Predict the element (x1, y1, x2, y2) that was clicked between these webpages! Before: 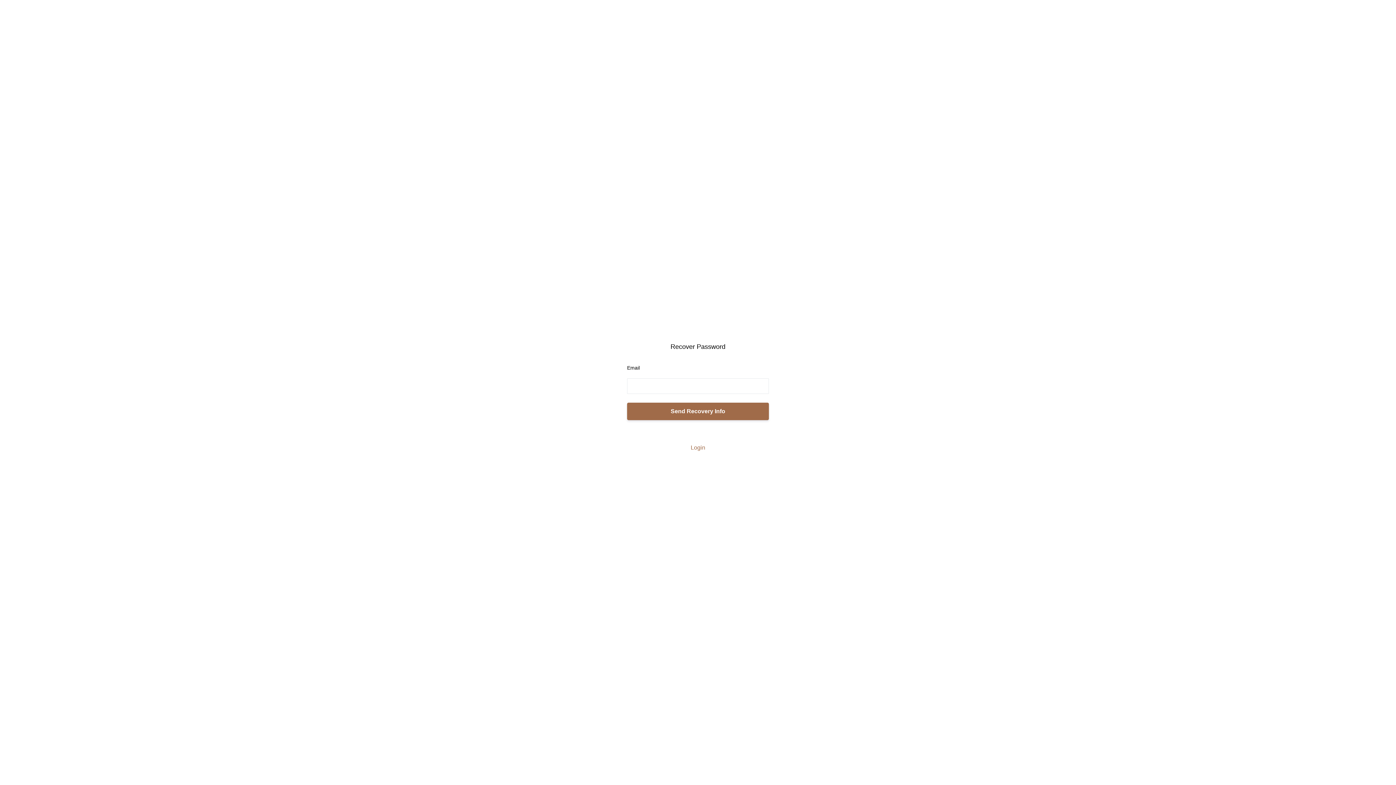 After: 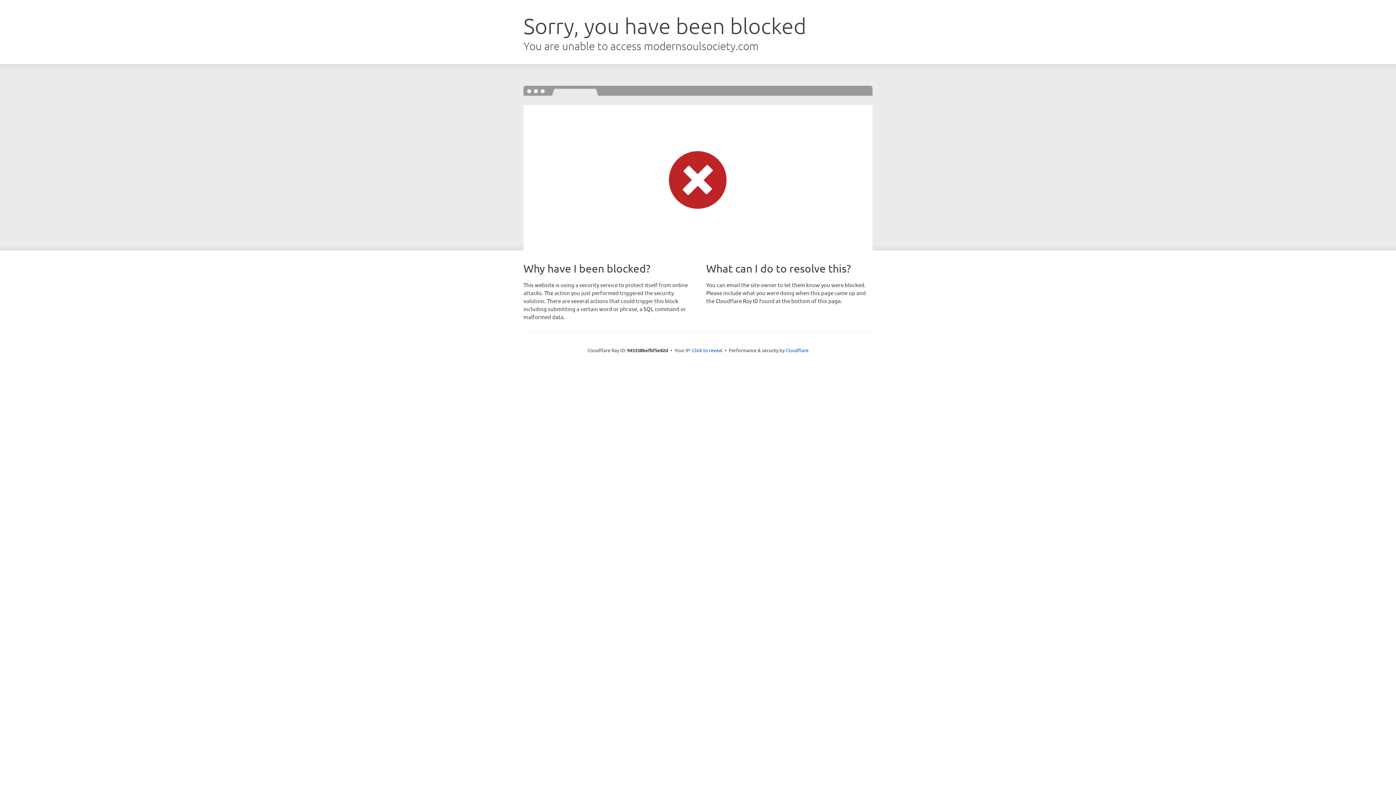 Action: label: Login bbox: (625, 442, 770, 452)